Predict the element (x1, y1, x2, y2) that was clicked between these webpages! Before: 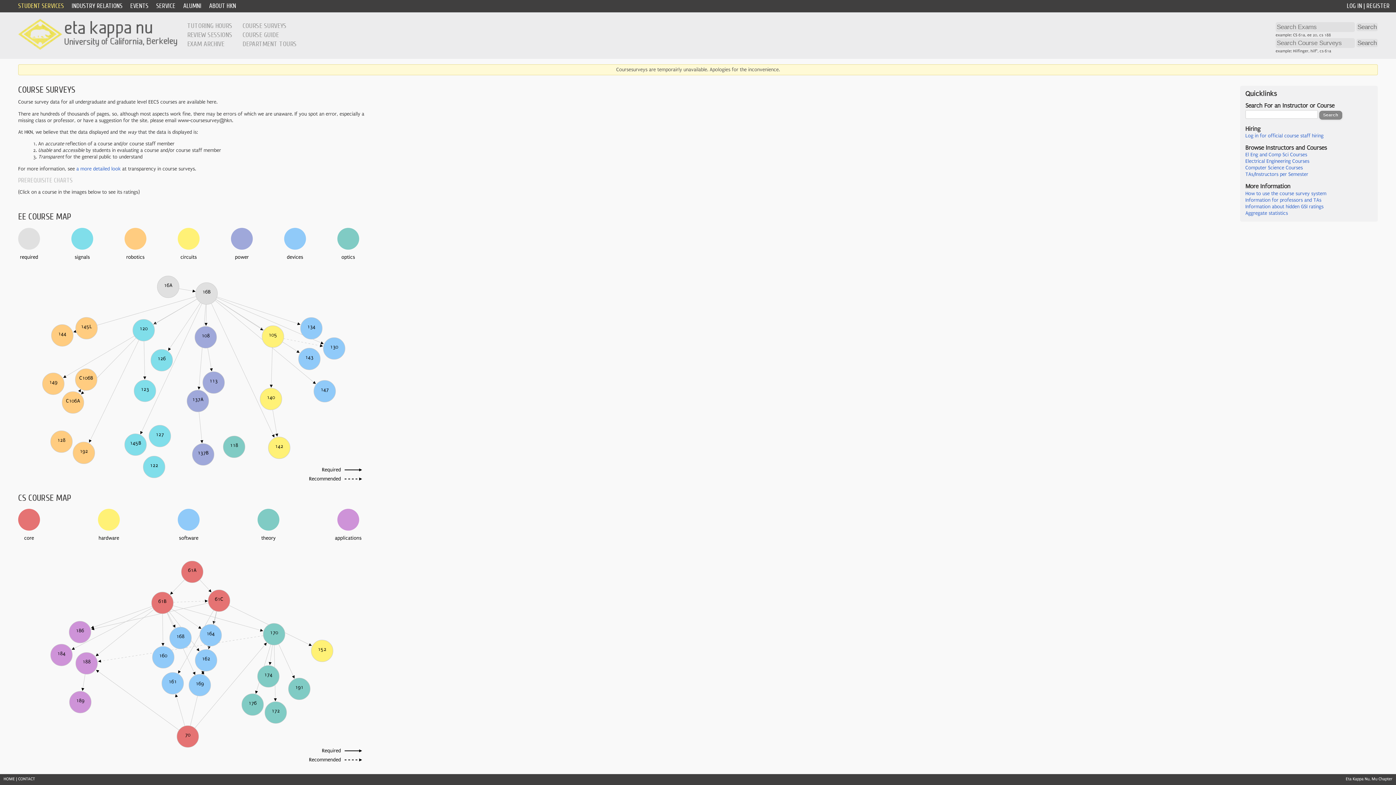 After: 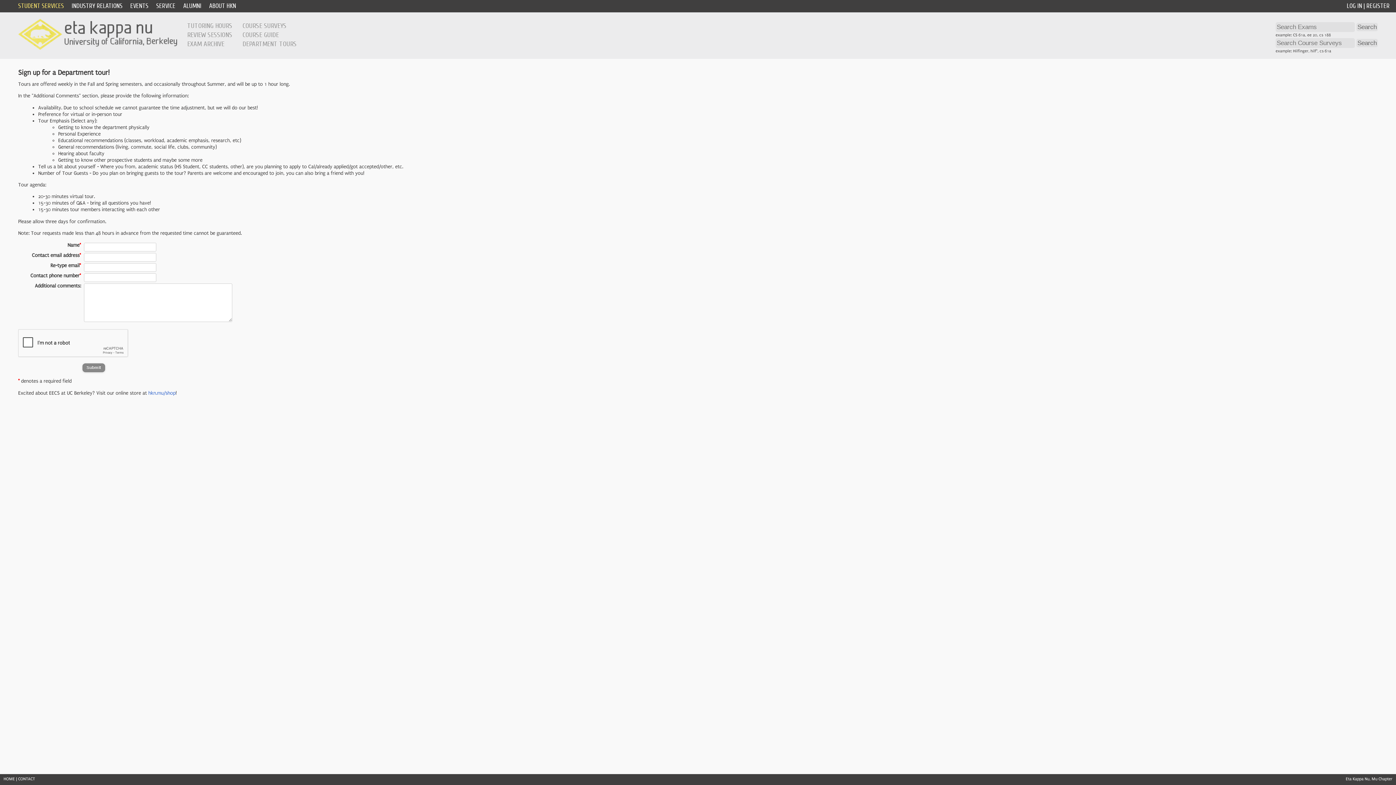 Action: bbox: (242, 40, 296, 48) label: DEPARTMENT TOURS